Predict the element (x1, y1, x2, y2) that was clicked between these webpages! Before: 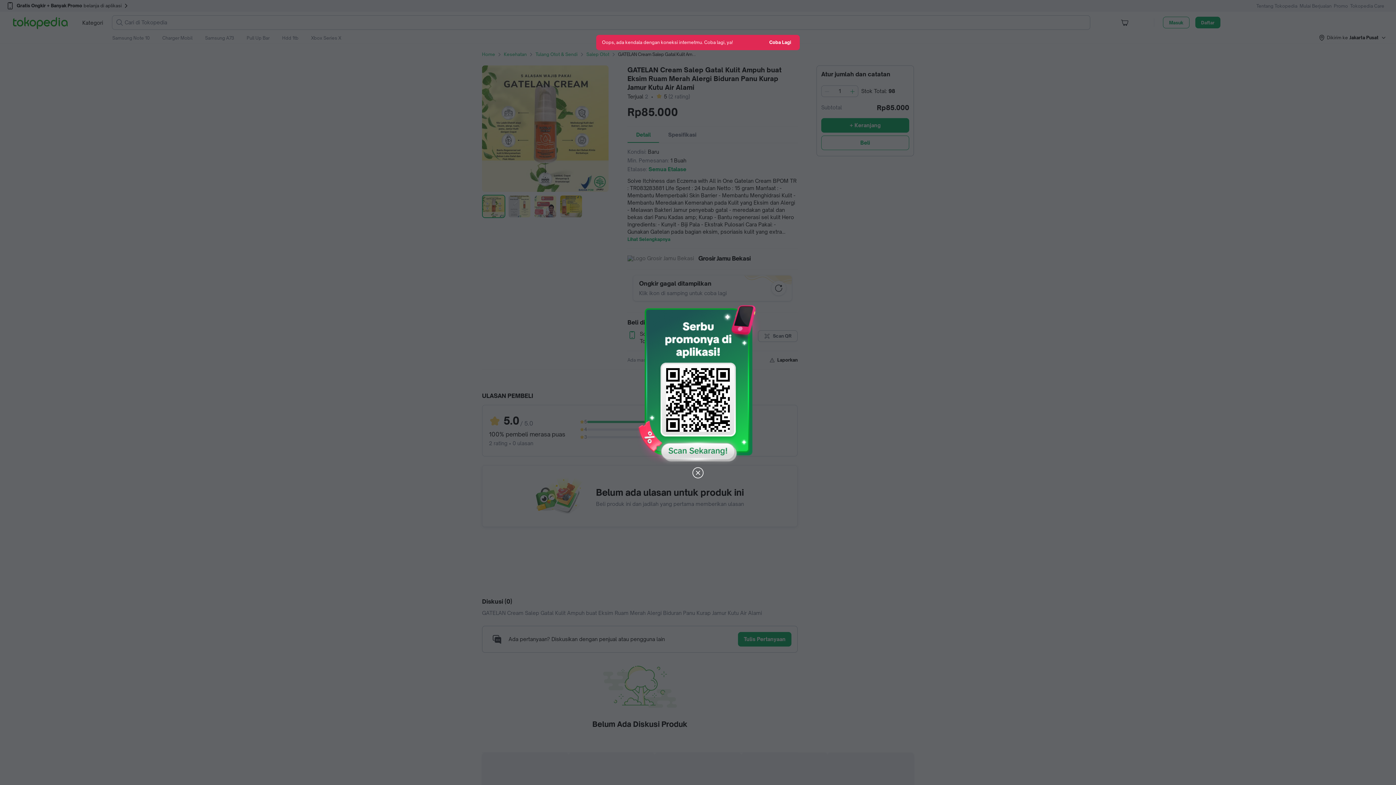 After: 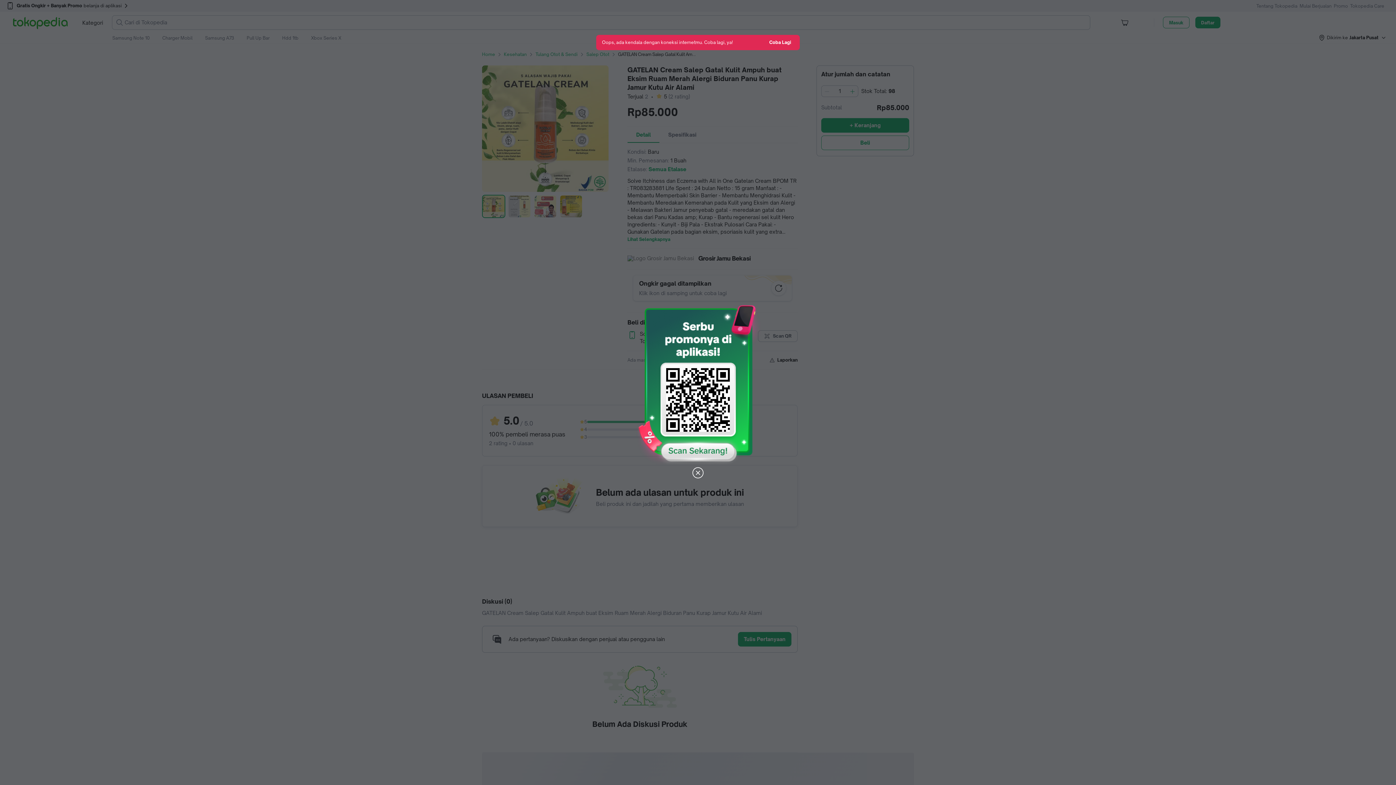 Action: label: Coba Lagi bbox: (769, 39, 791, 45)